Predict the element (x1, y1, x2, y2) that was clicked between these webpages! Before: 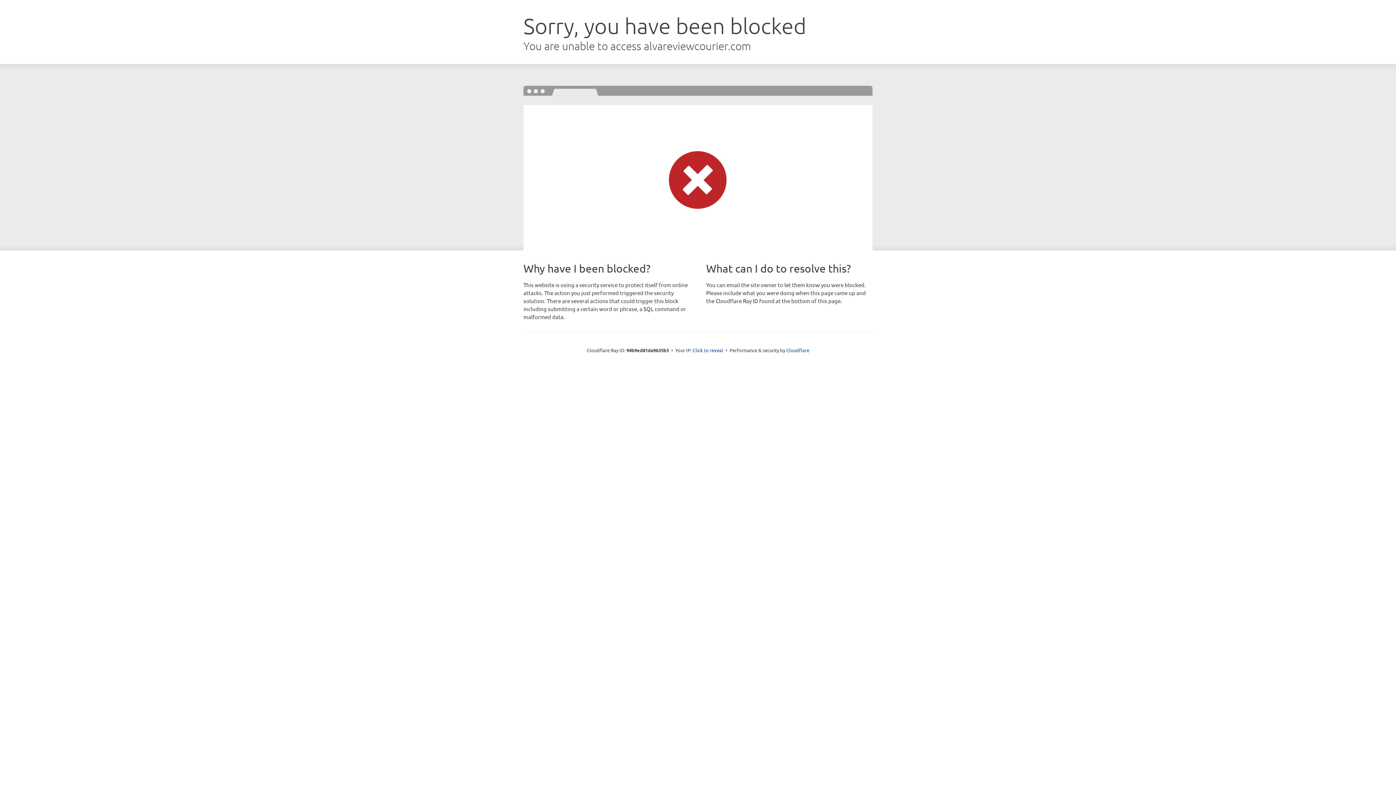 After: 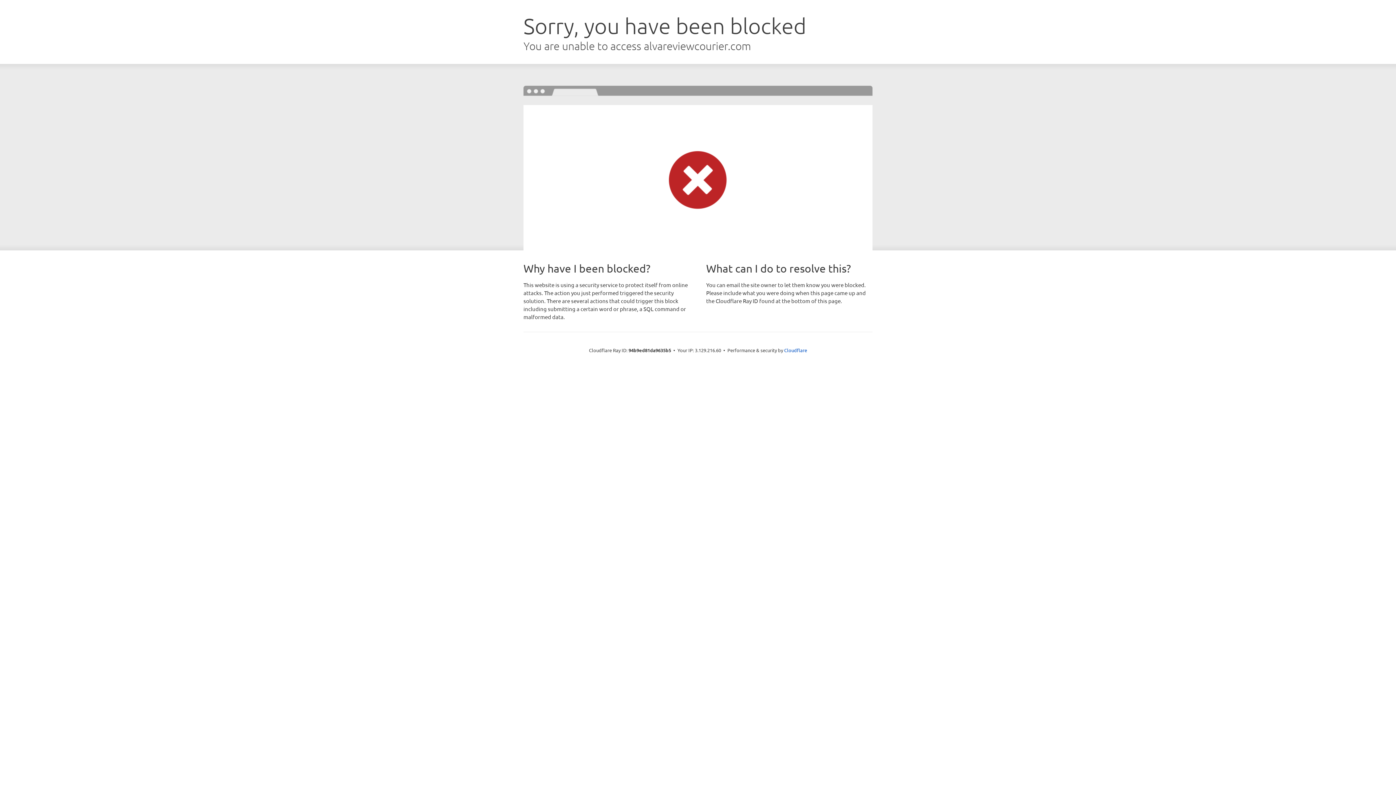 Action: label: Click to reveal bbox: (692, 346, 723, 353)